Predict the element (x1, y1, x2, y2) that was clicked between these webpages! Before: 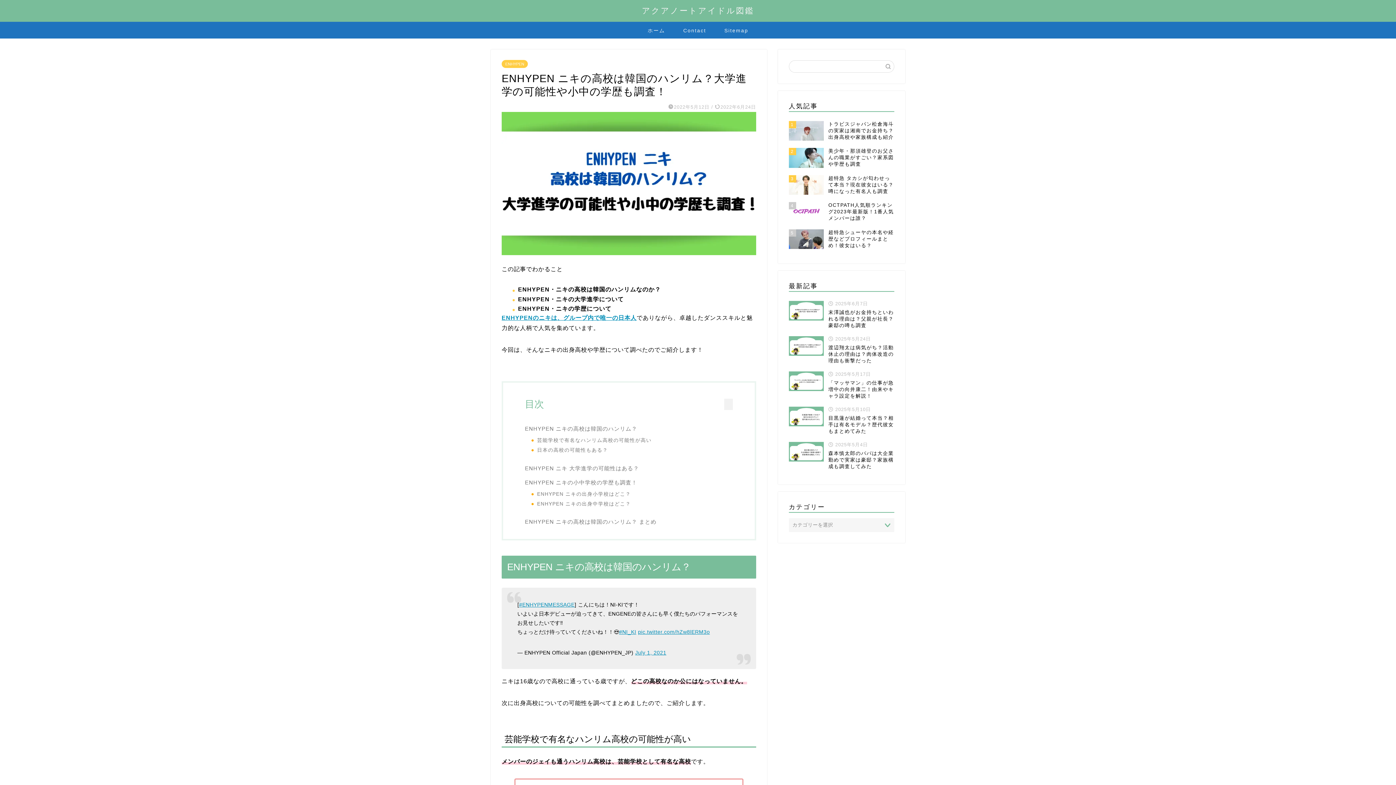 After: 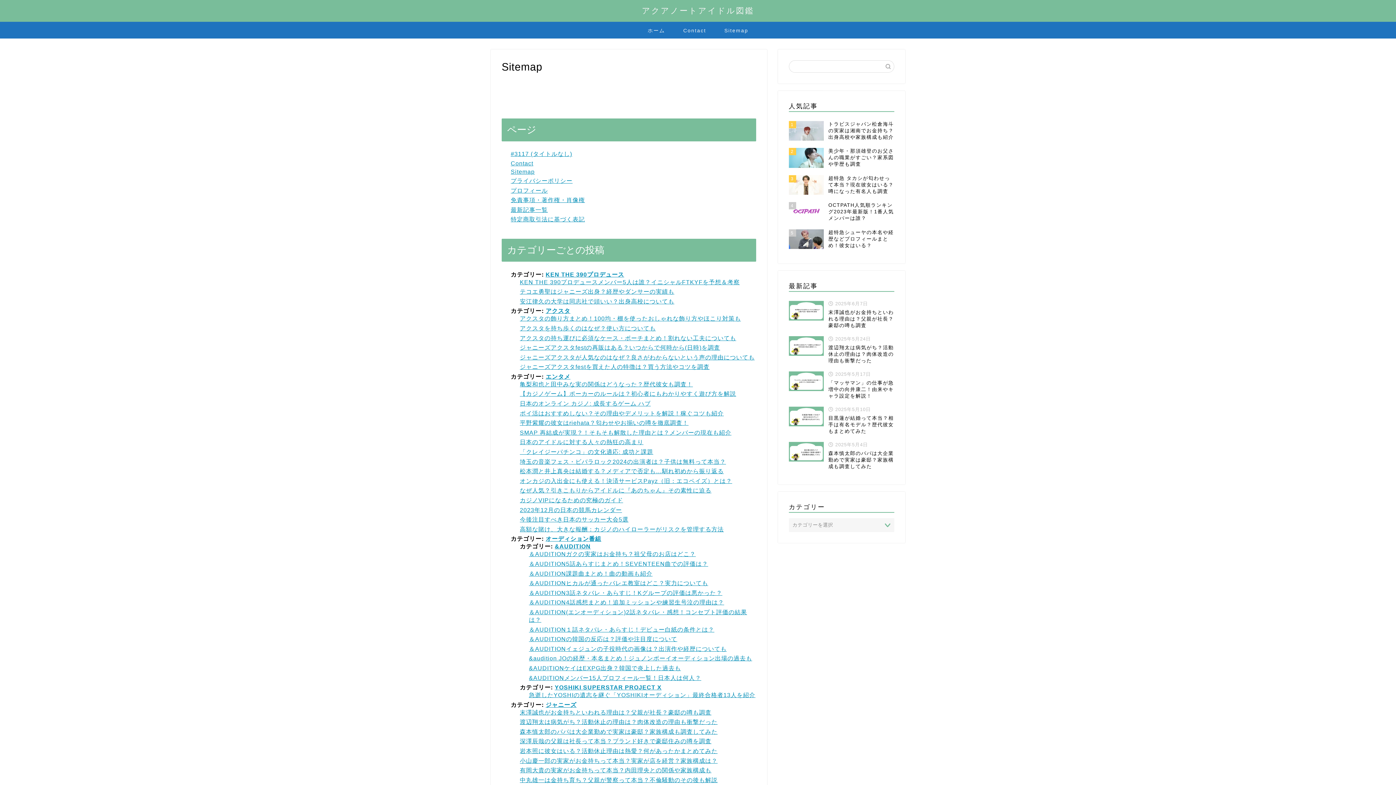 Action: bbox: (715, 21, 757, 38) label: Sitemap